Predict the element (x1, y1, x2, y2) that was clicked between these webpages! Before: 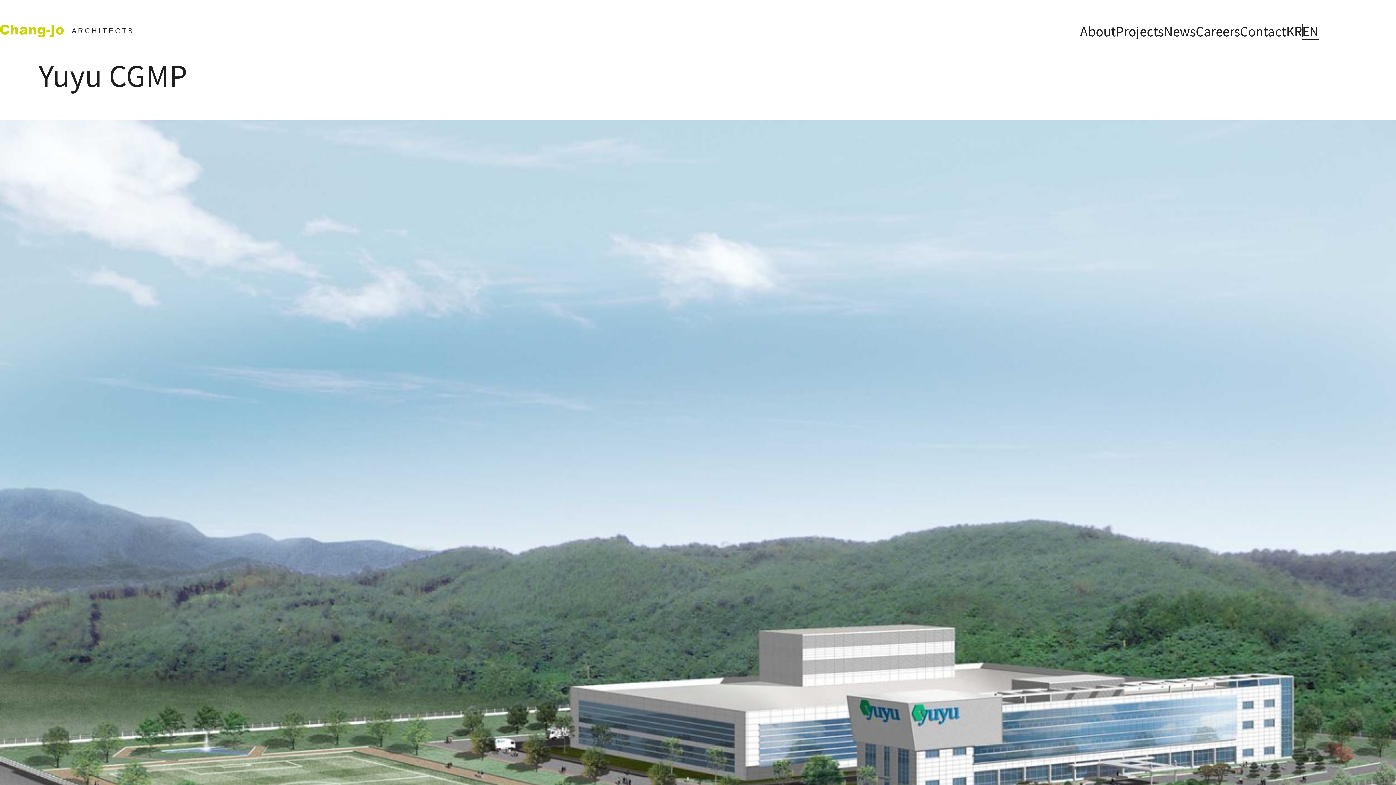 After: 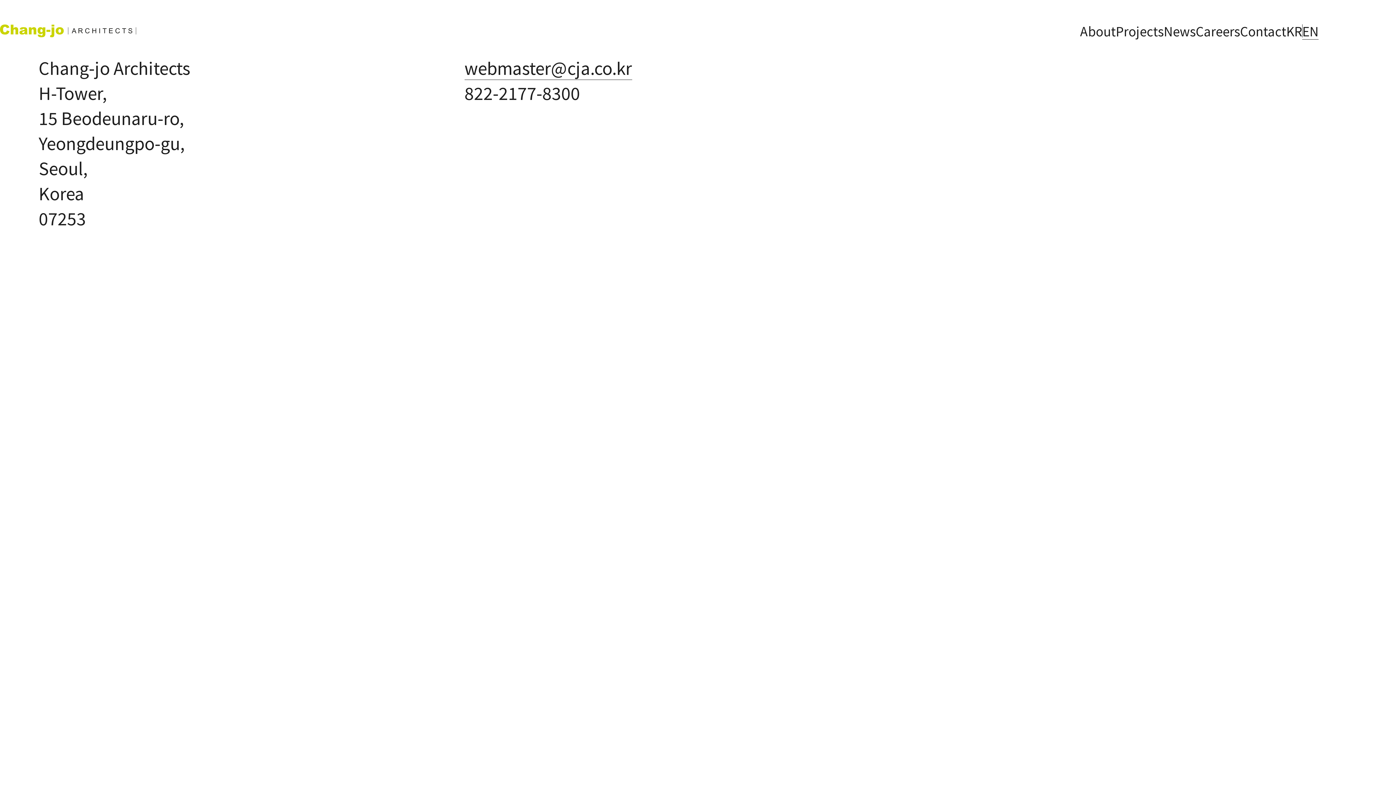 Action: bbox: (1240, 22, 1286, 39) label: Contact